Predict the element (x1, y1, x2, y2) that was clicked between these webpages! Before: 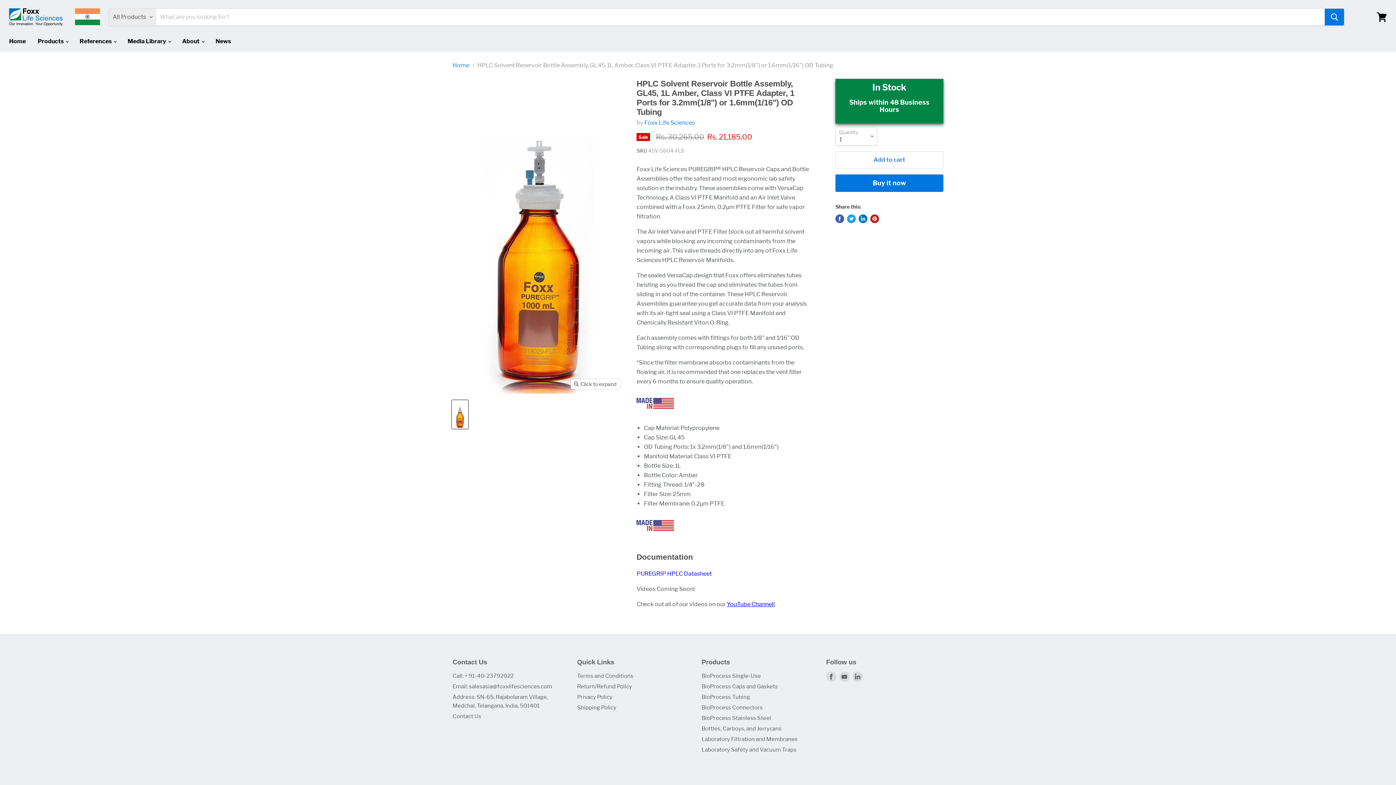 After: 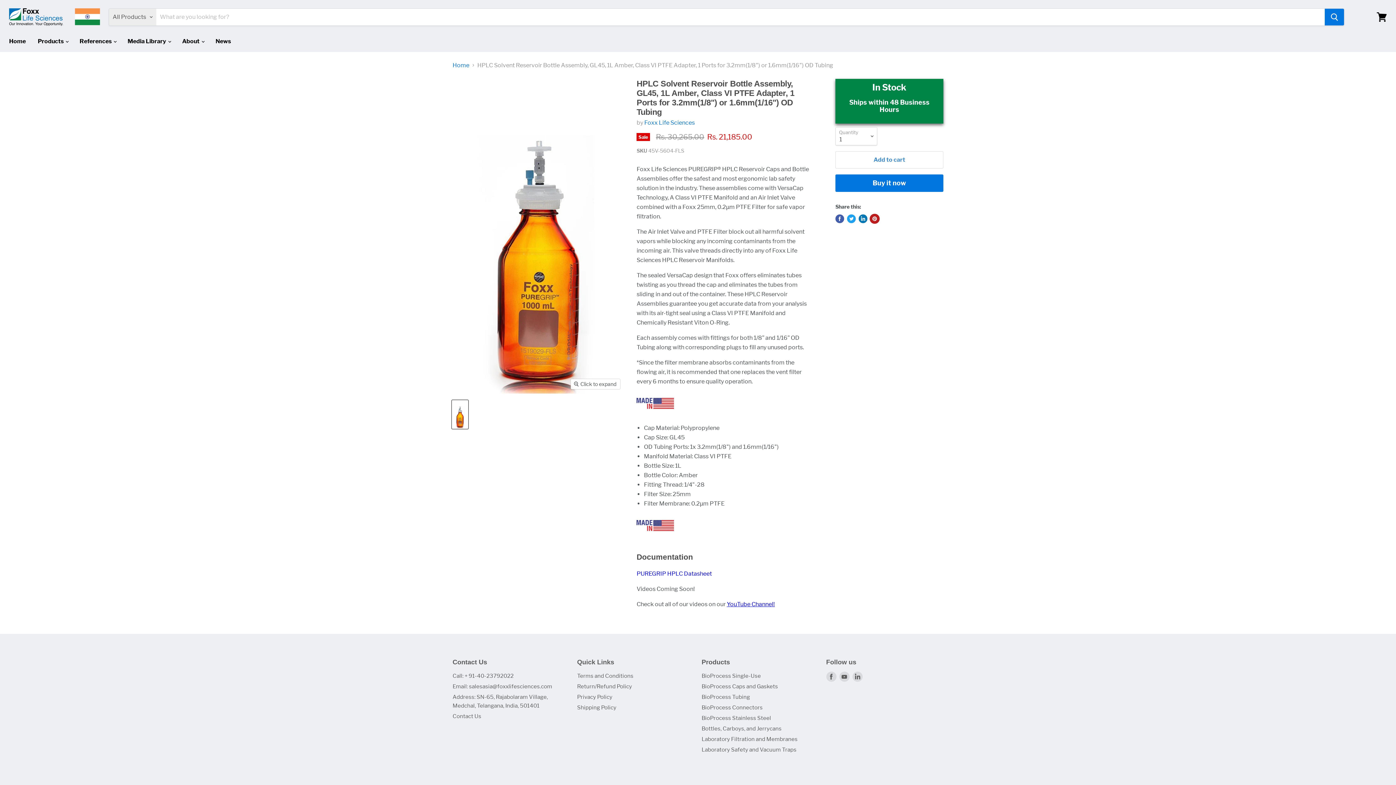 Action: label: Pin on Pinterest bbox: (870, 214, 879, 223)